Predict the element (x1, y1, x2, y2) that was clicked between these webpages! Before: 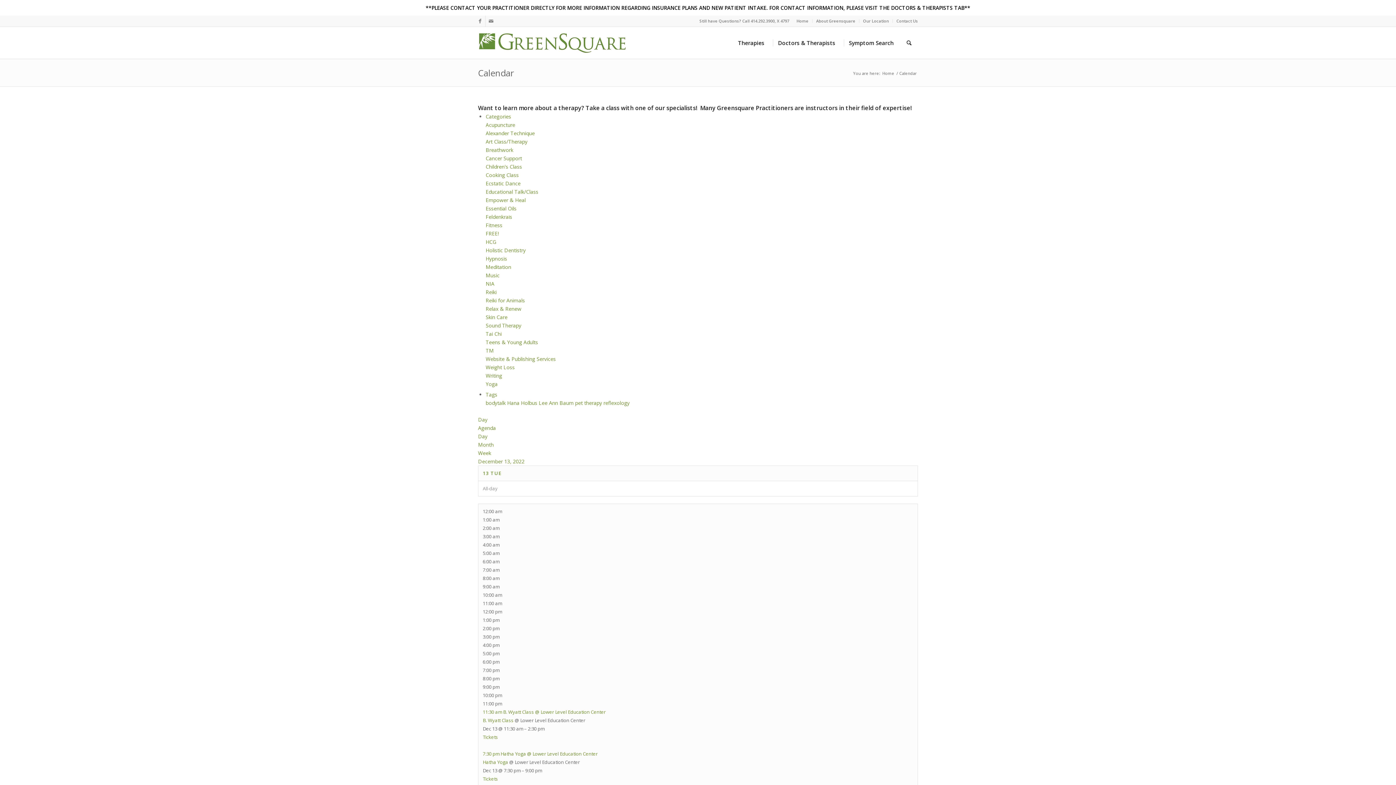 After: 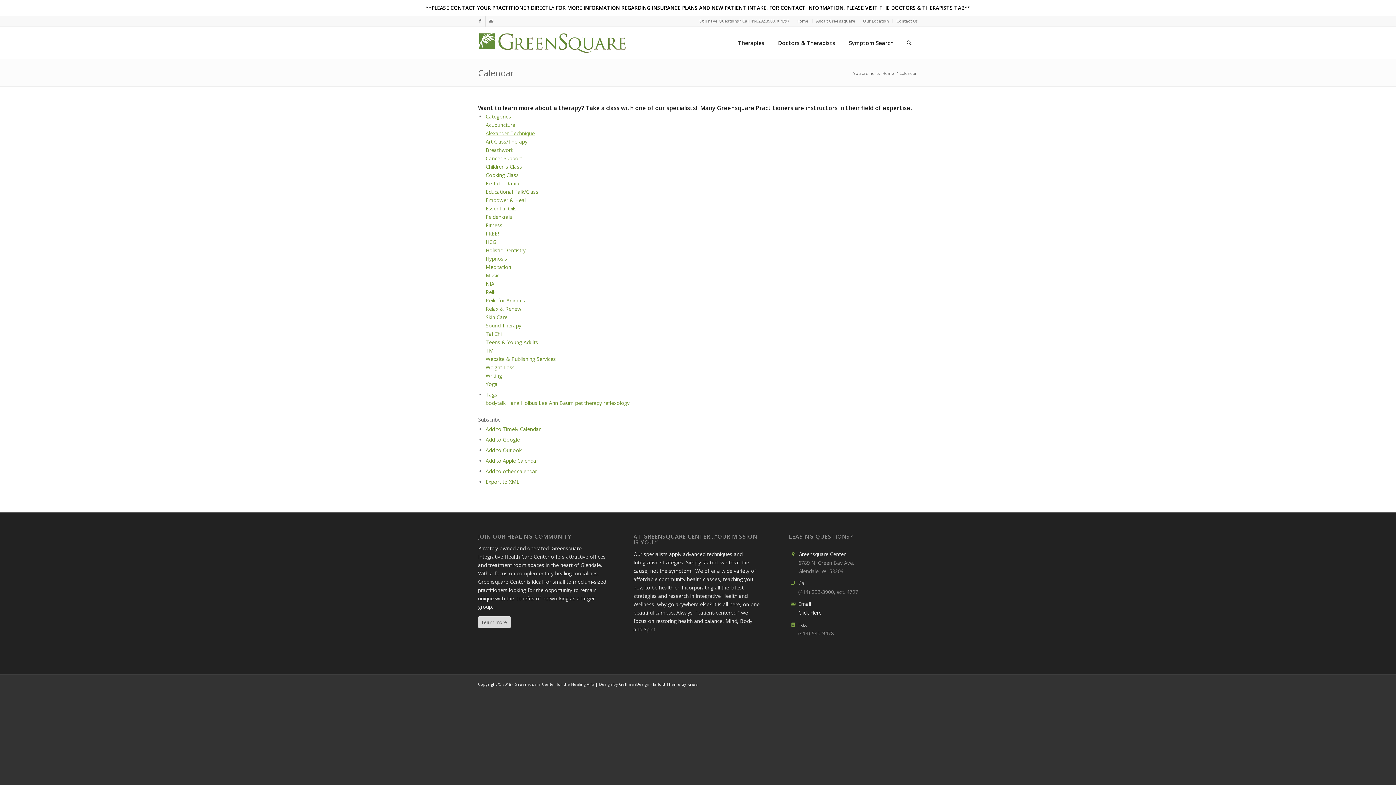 Action: label: Alexander Technique bbox: (485, 129, 534, 136)